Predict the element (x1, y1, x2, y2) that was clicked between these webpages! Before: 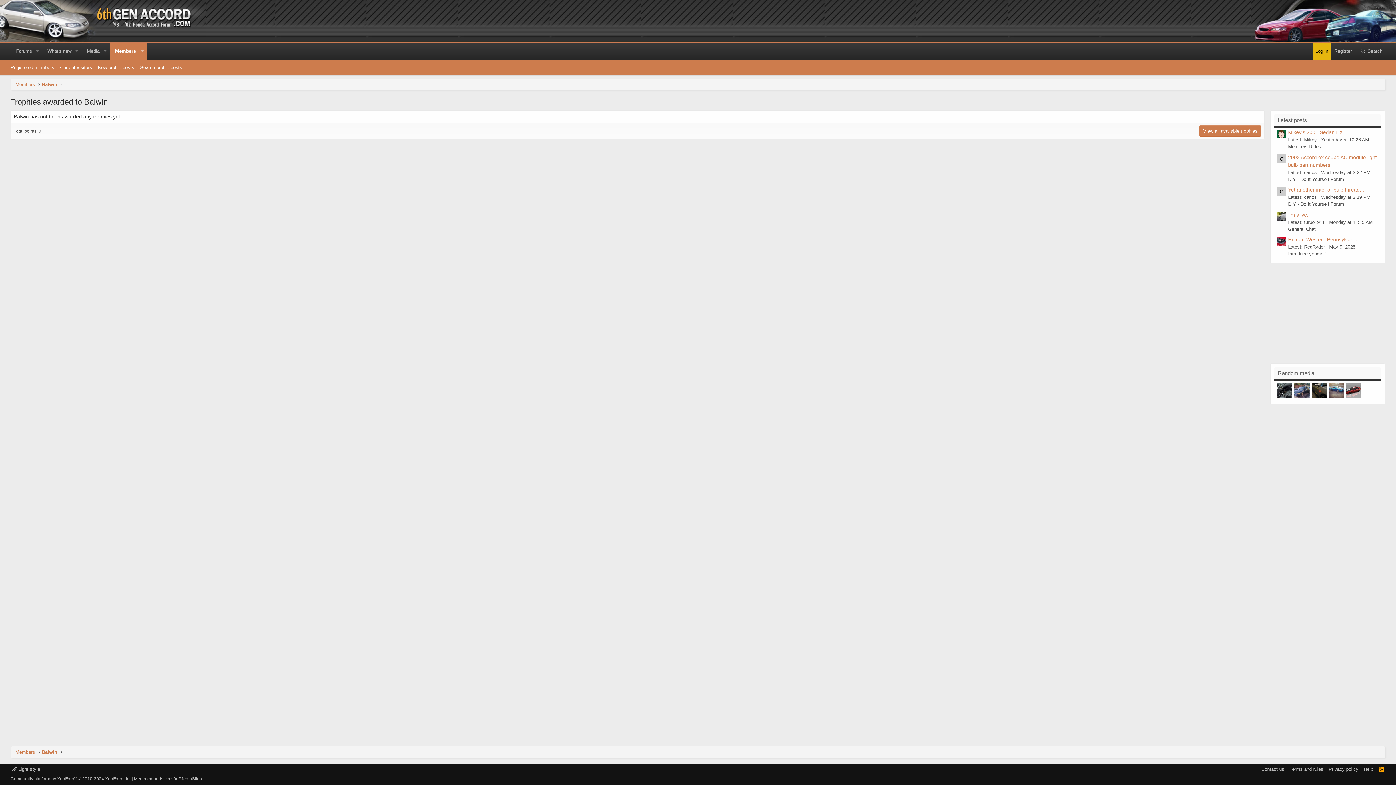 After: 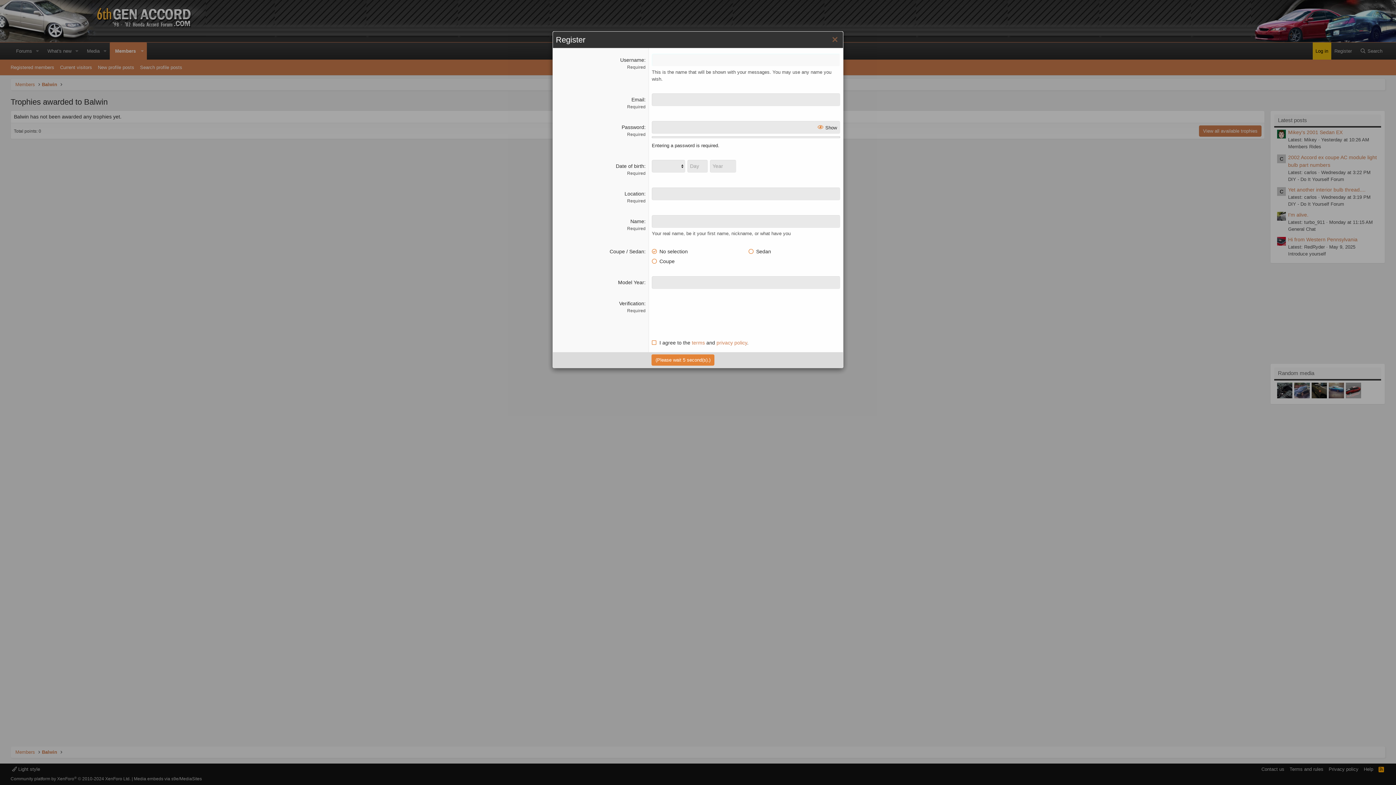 Action: bbox: (1331, 42, 1355, 59) label: Register